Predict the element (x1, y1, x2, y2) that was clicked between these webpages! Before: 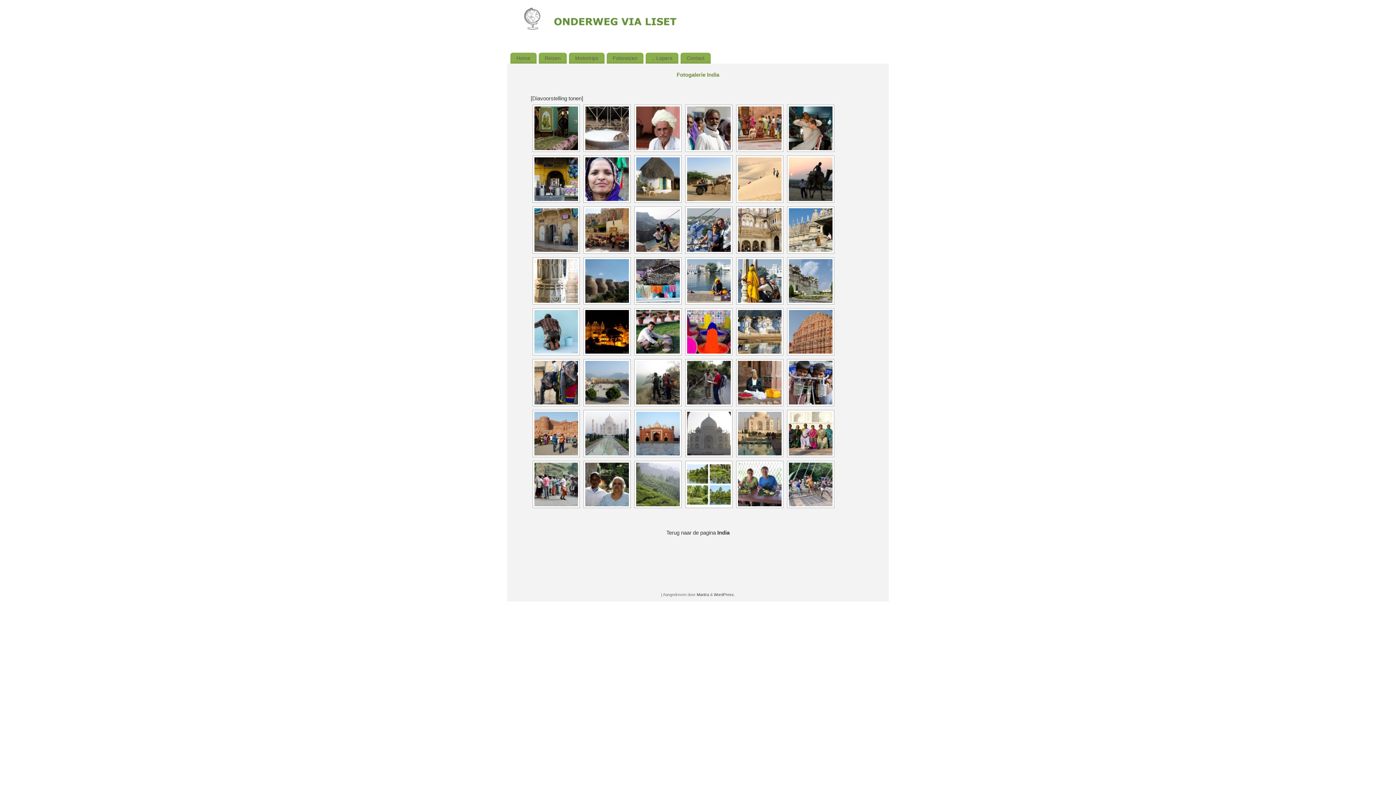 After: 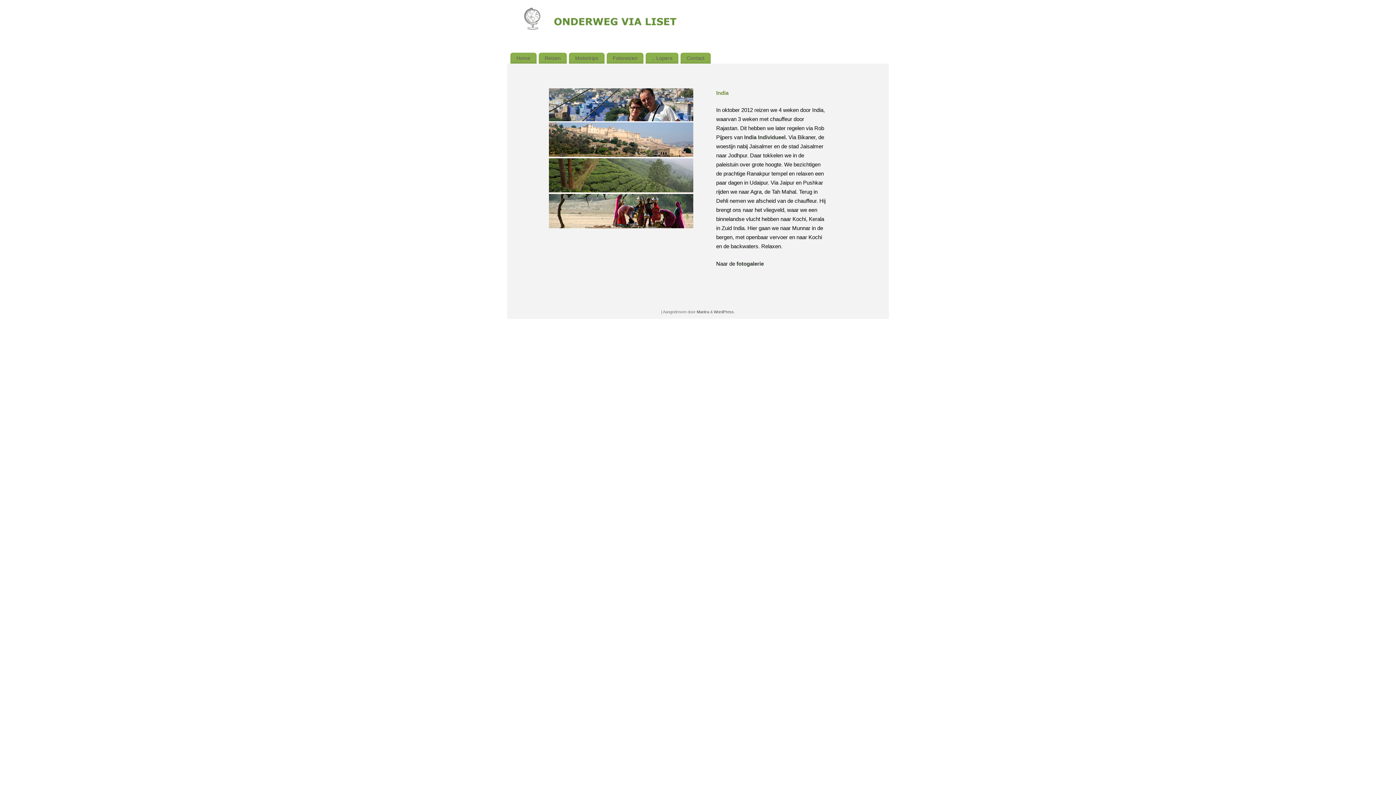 Action: label: India bbox: (717, 529, 729, 535)